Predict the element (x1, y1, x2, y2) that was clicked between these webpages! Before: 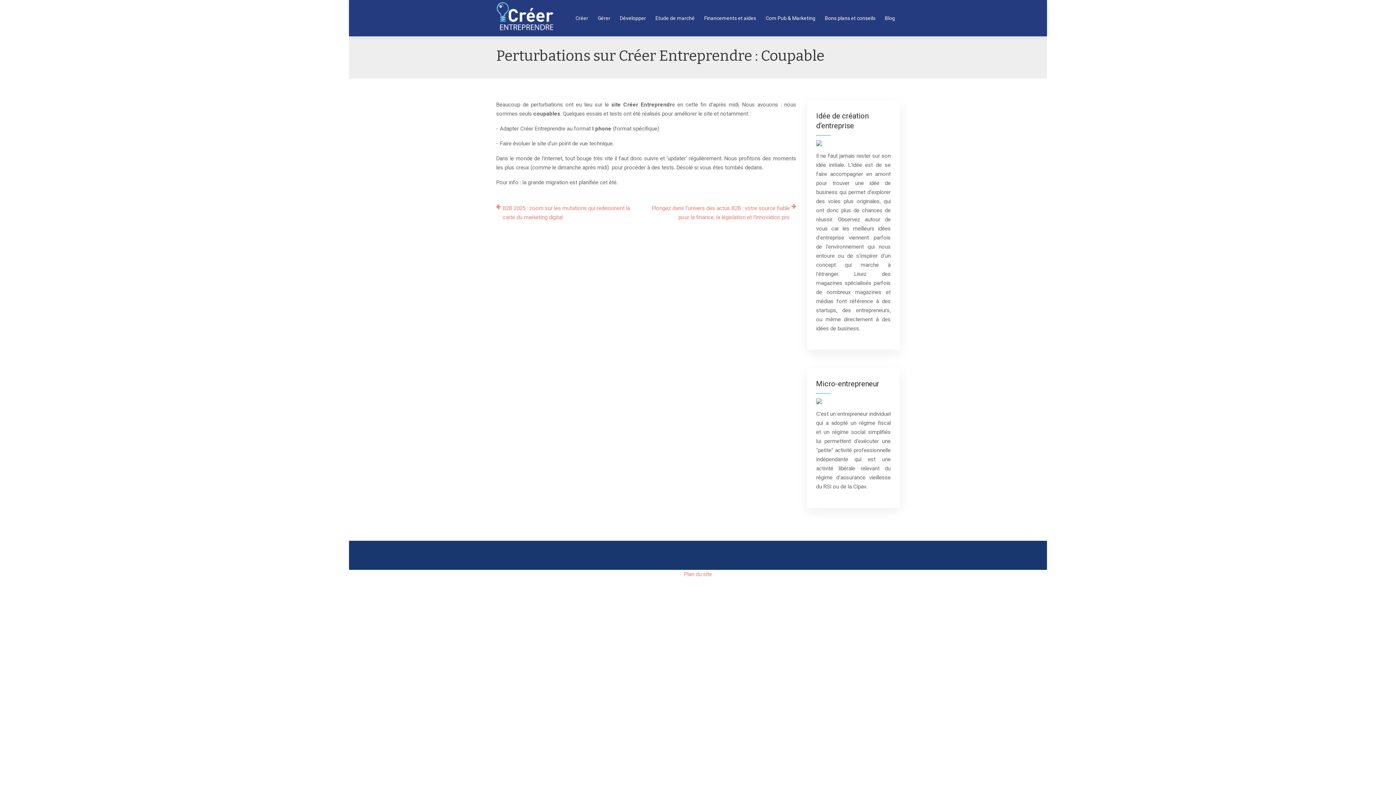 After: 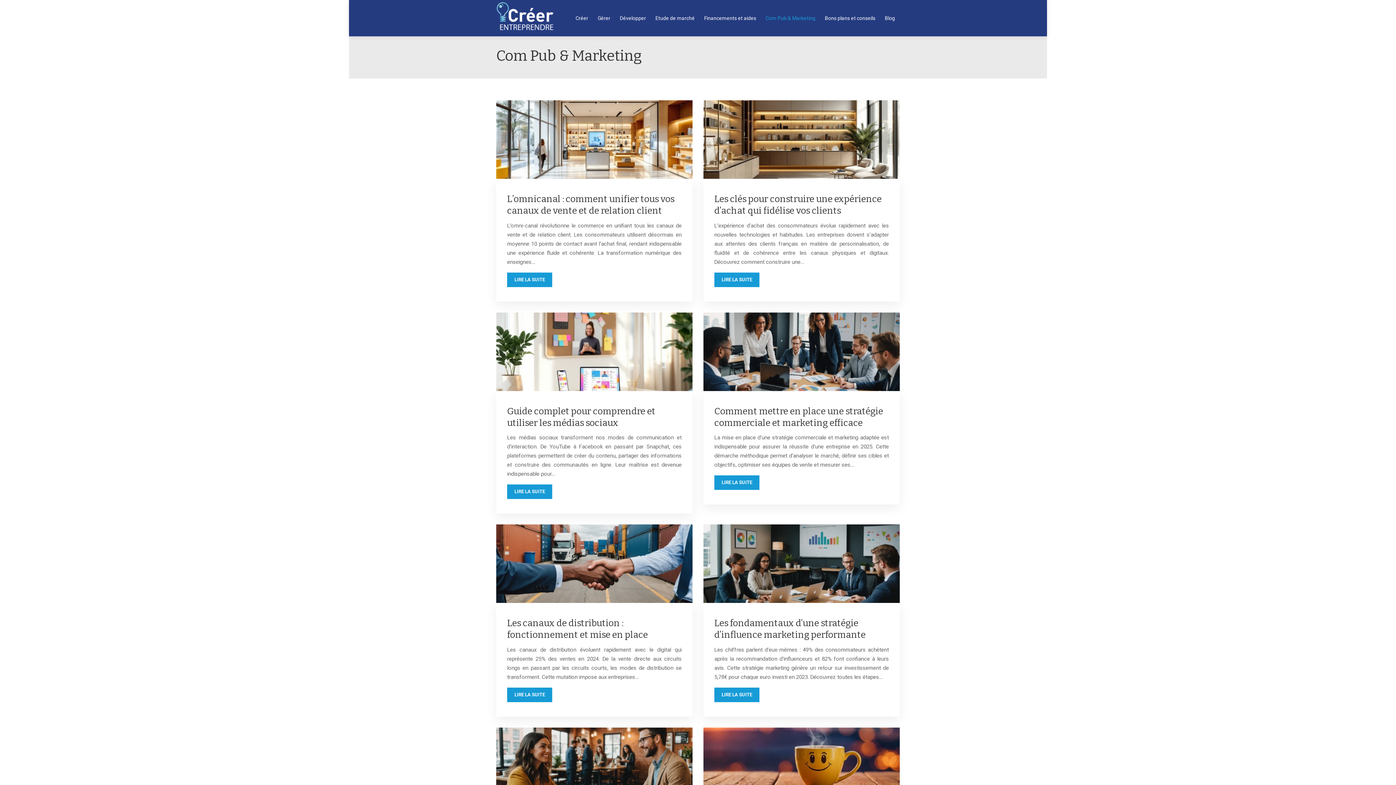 Action: bbox: (765, 3, 815, 32) label: Com Pub & Marketing